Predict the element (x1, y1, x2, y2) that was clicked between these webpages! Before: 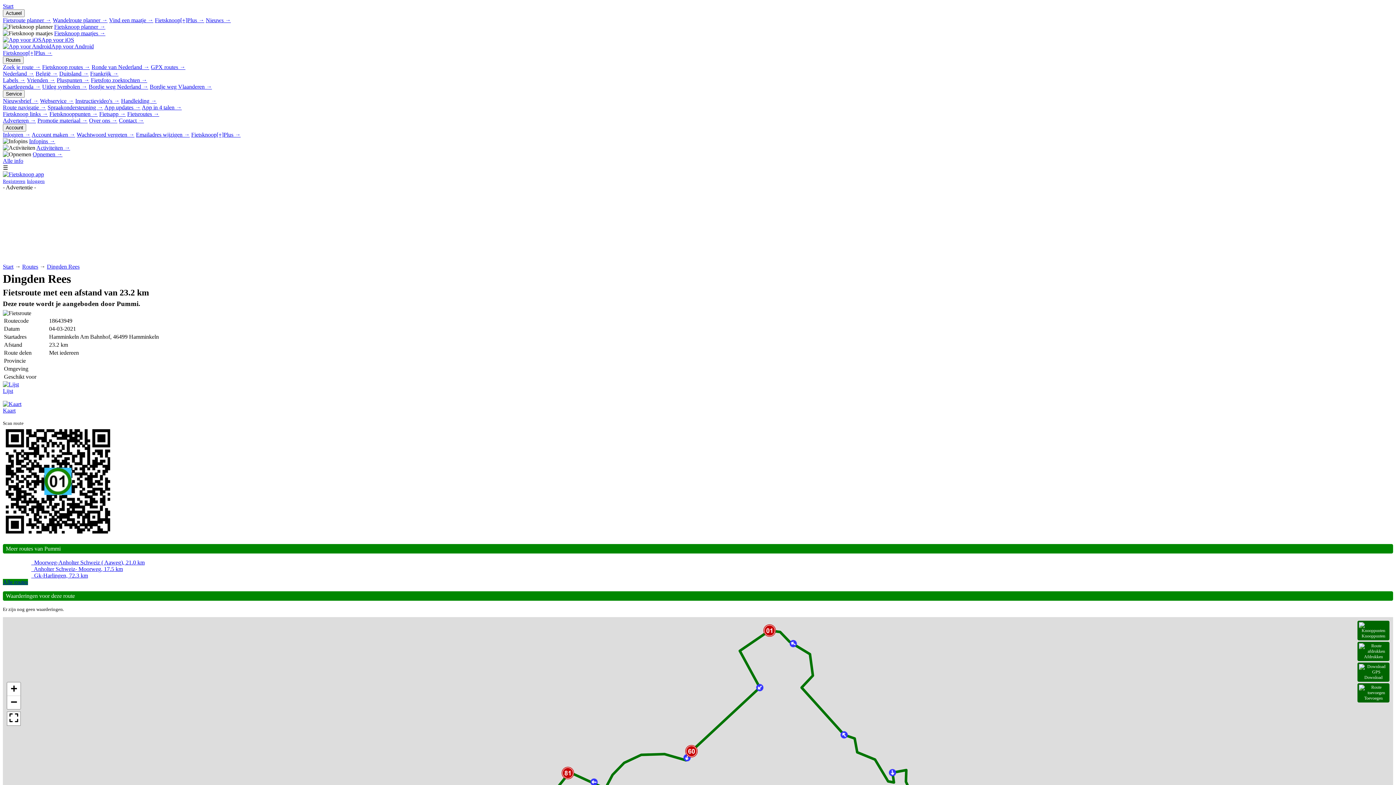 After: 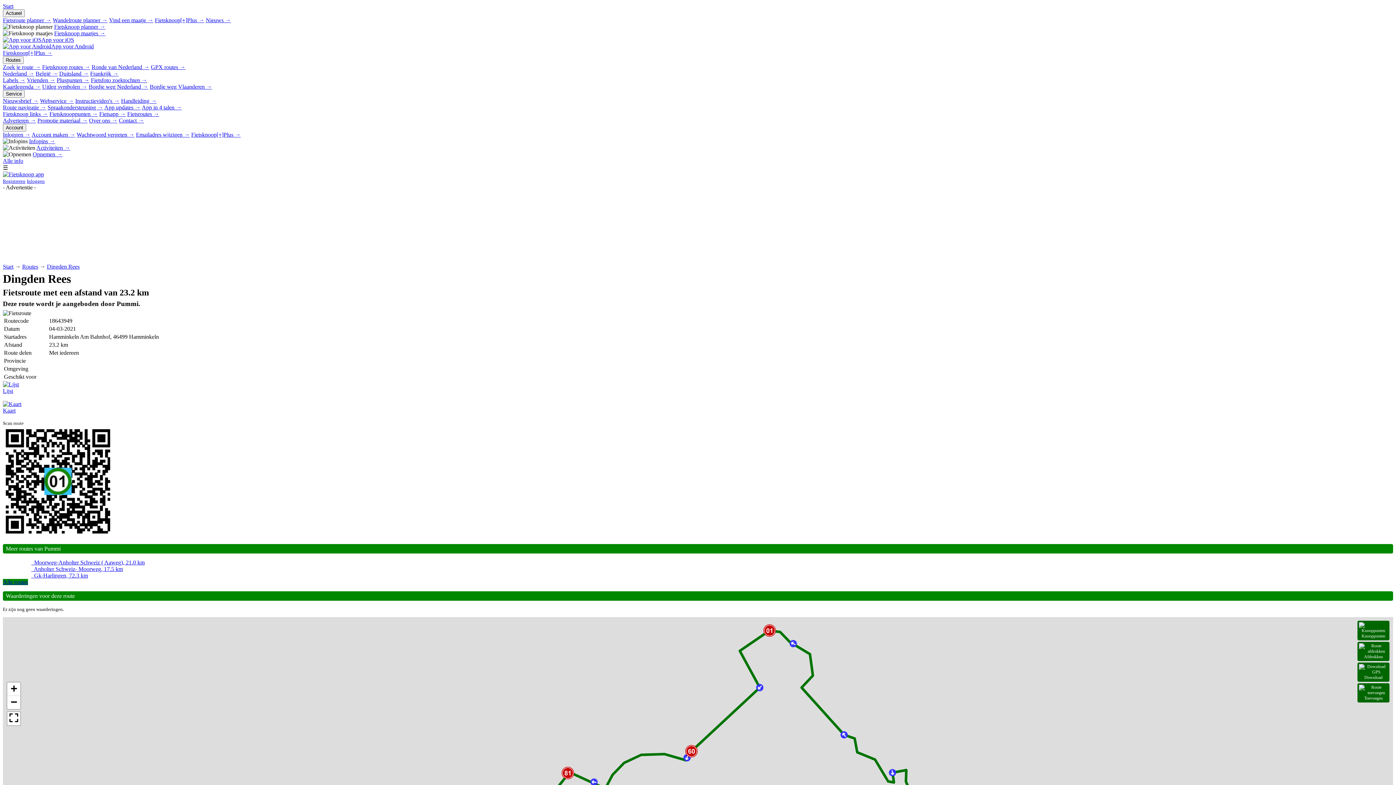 Action: bbox: (839, 730, 849, 740)